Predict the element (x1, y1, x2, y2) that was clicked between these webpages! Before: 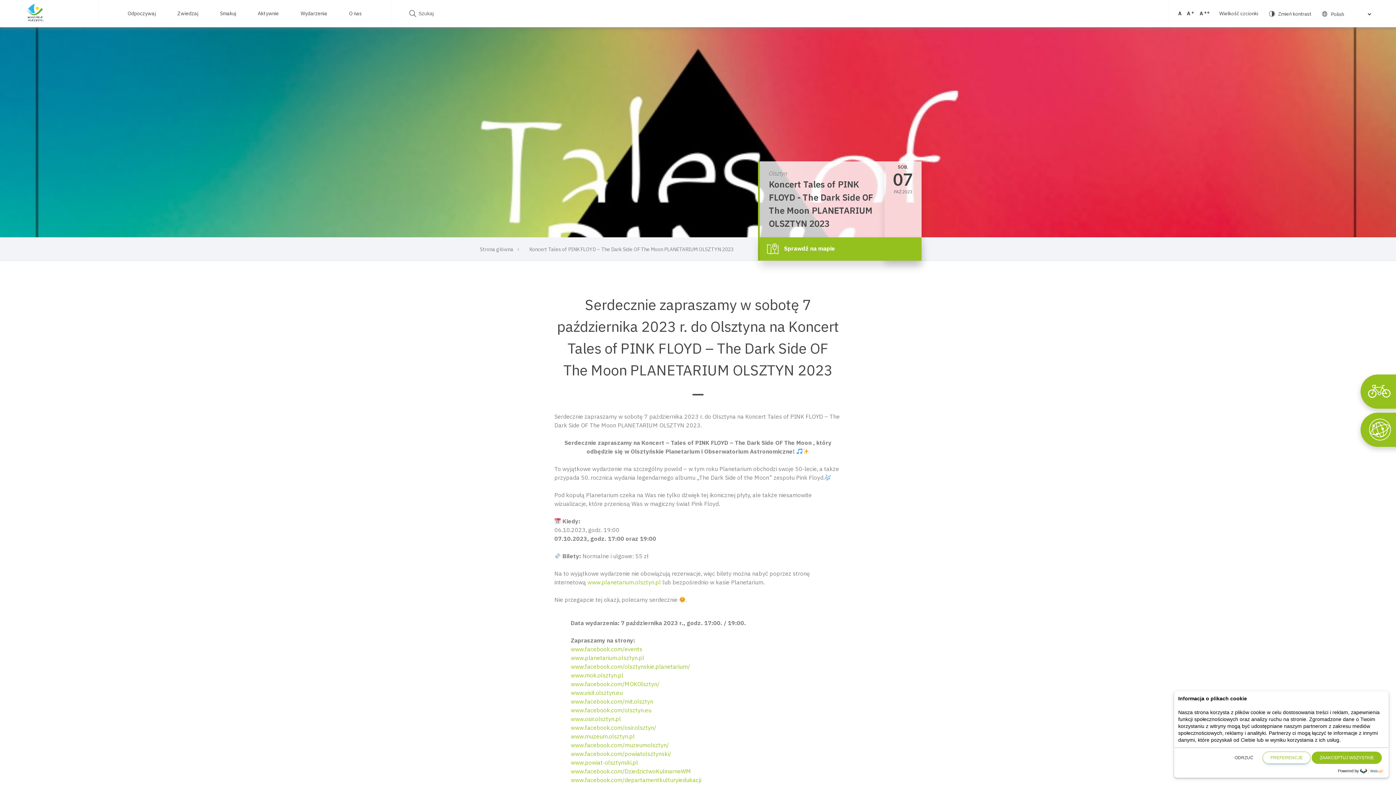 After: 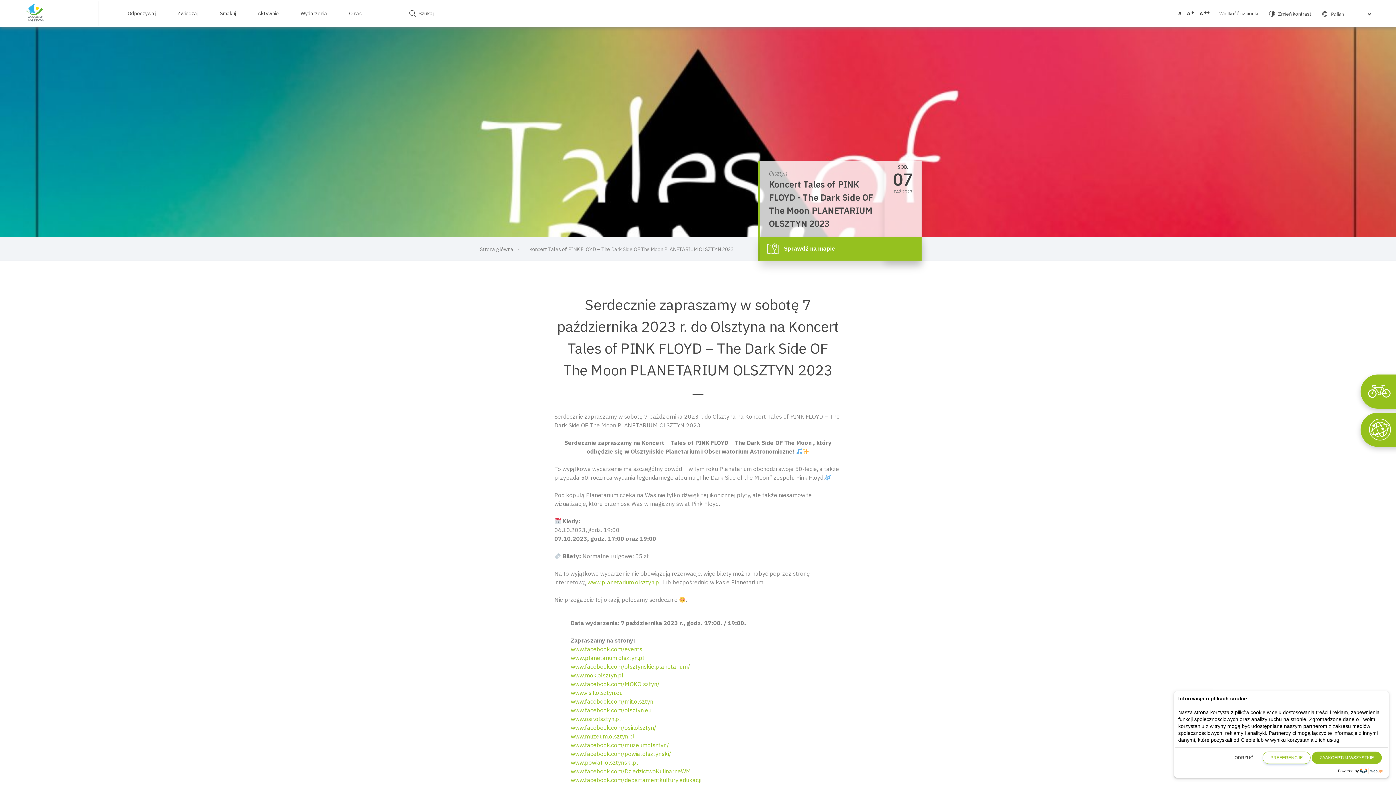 Action: label:  Sprawdź na mapie bbox: (760, 237, 921, 260)